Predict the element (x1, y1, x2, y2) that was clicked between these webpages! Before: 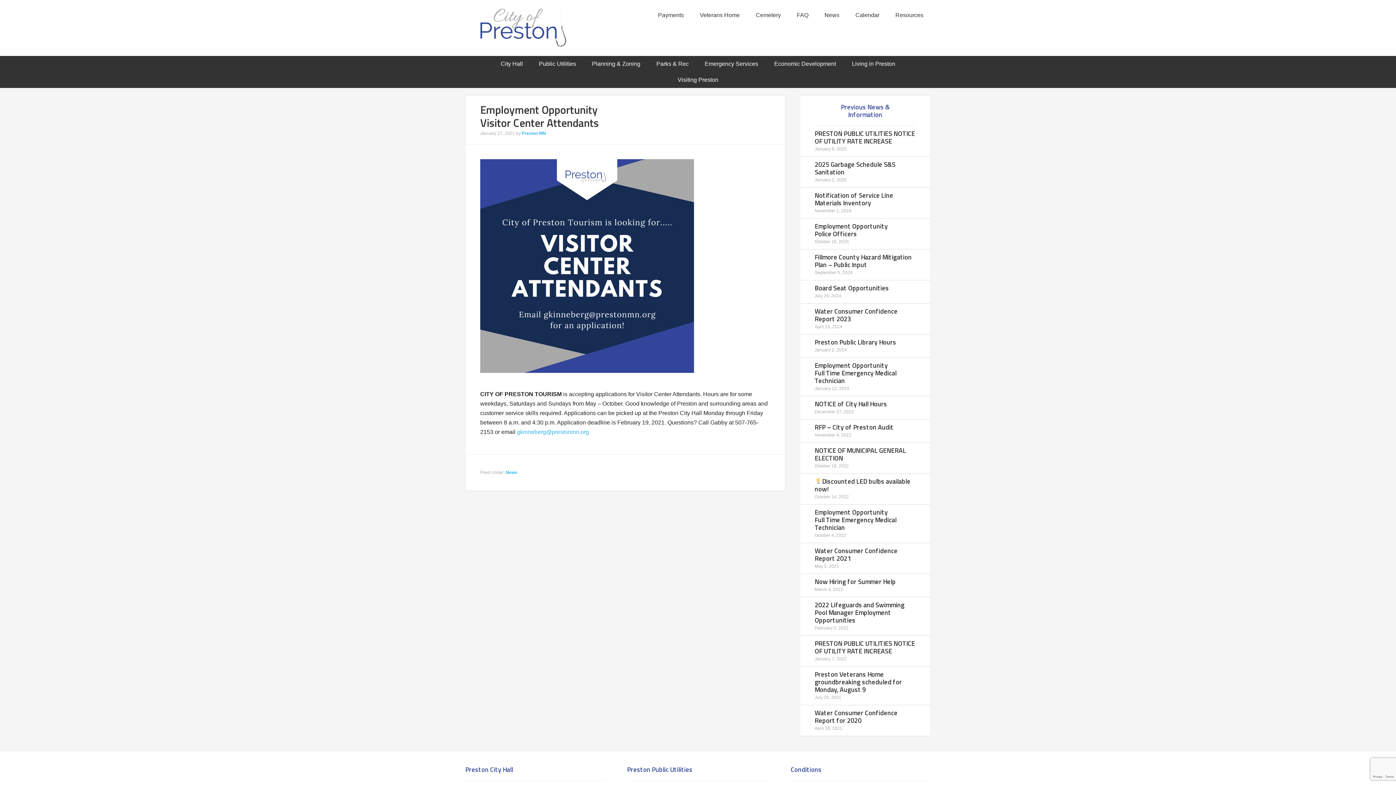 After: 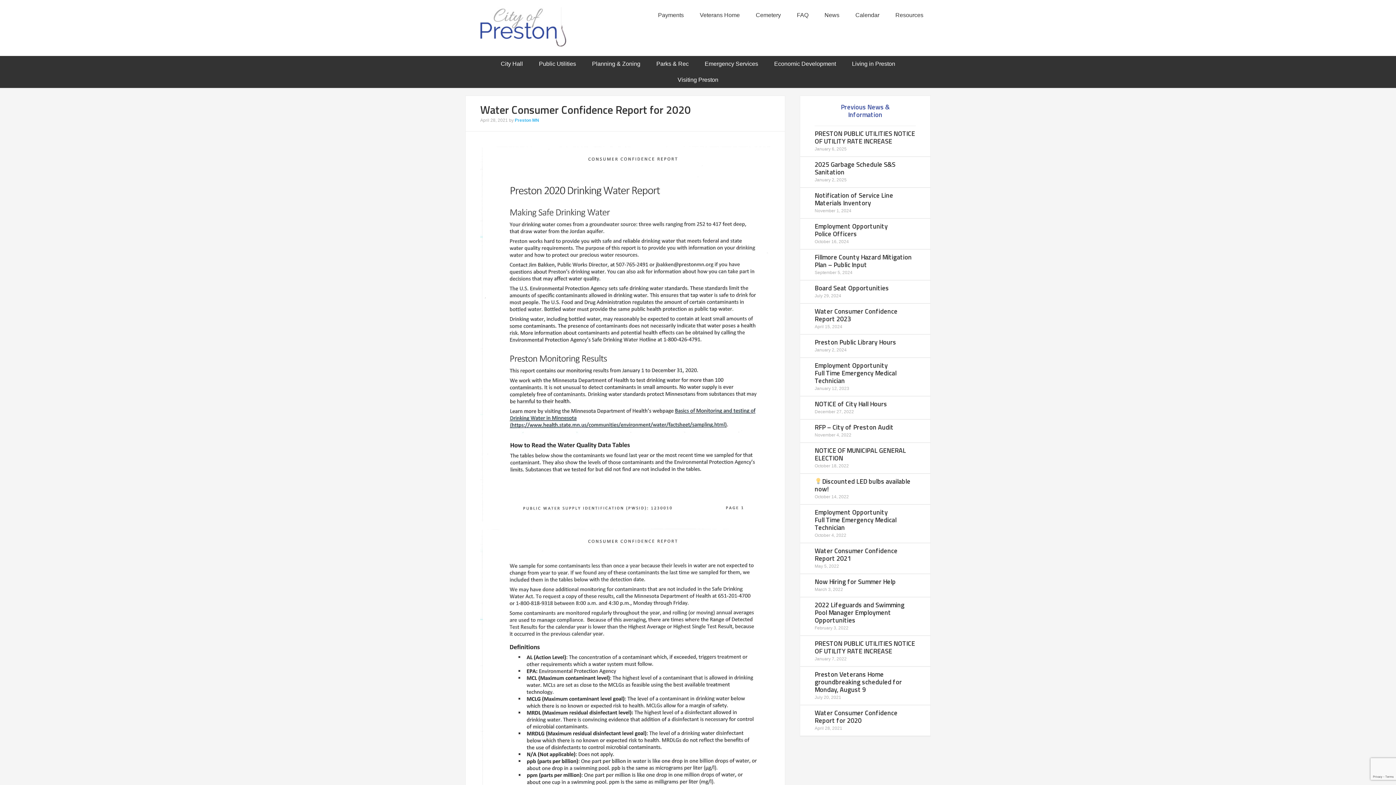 Action: bbox: (814, 708, 897, 725) label: Water Consumer Confidence Report for 2020